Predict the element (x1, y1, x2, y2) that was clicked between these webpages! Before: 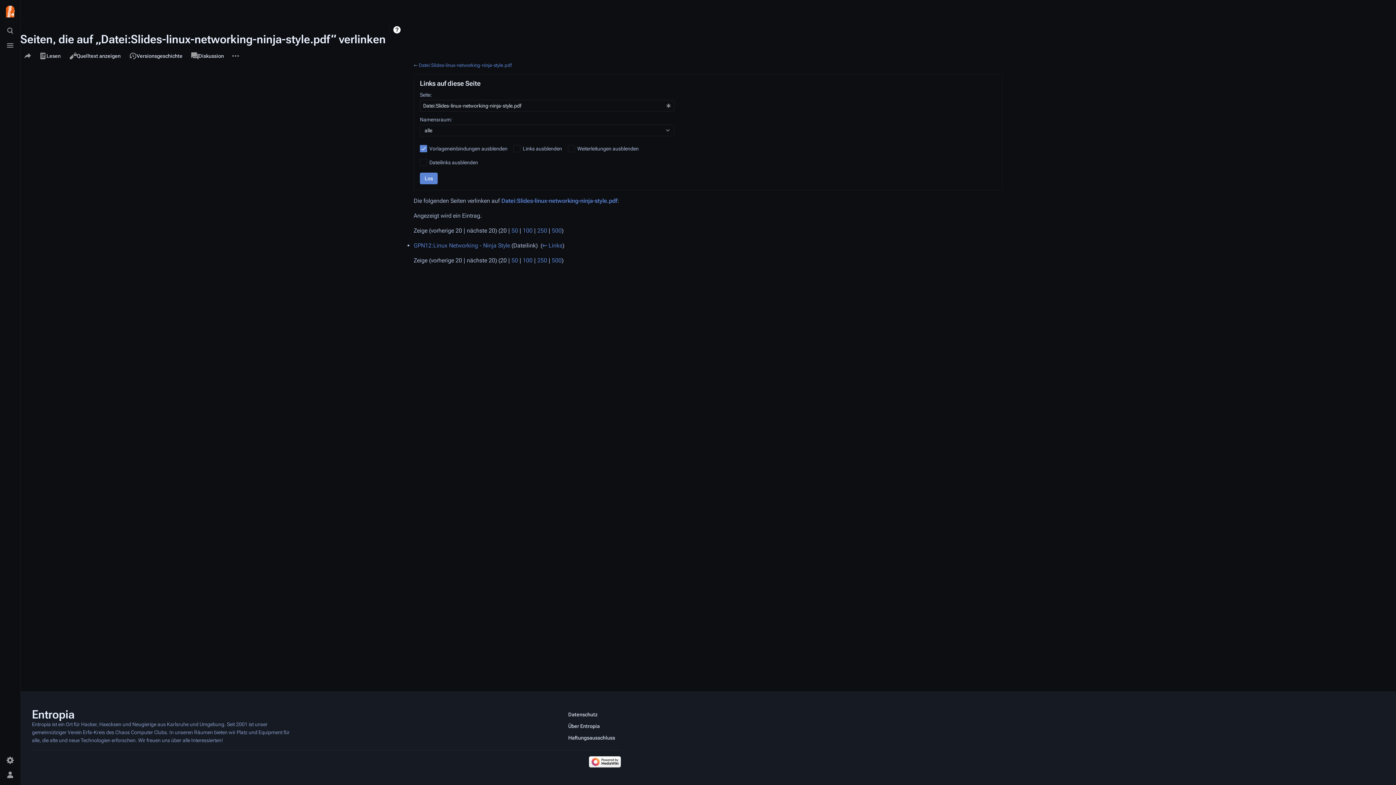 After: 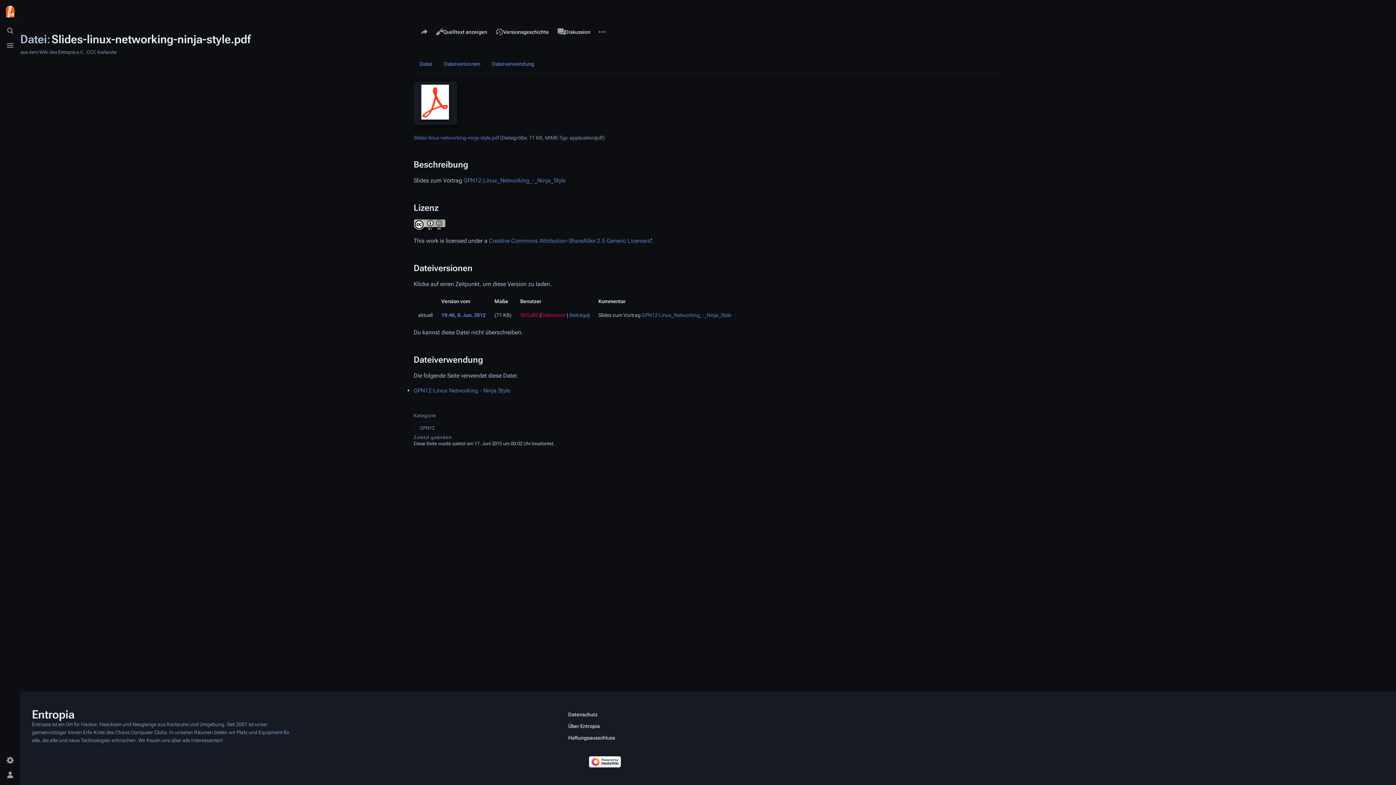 Action: bbox: (418, 62, 512, 68) label: Datei:Slides-linux-networking-ninja-style.pdf